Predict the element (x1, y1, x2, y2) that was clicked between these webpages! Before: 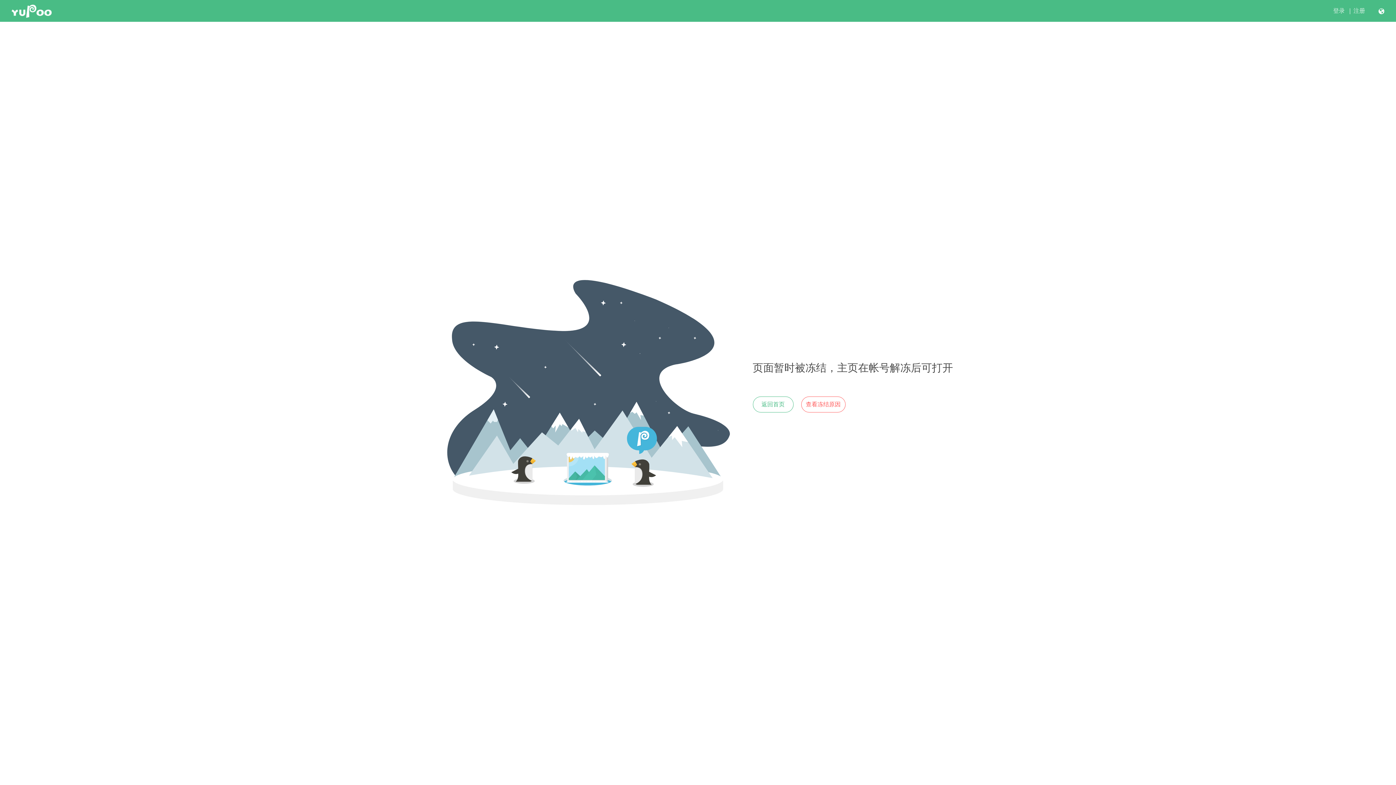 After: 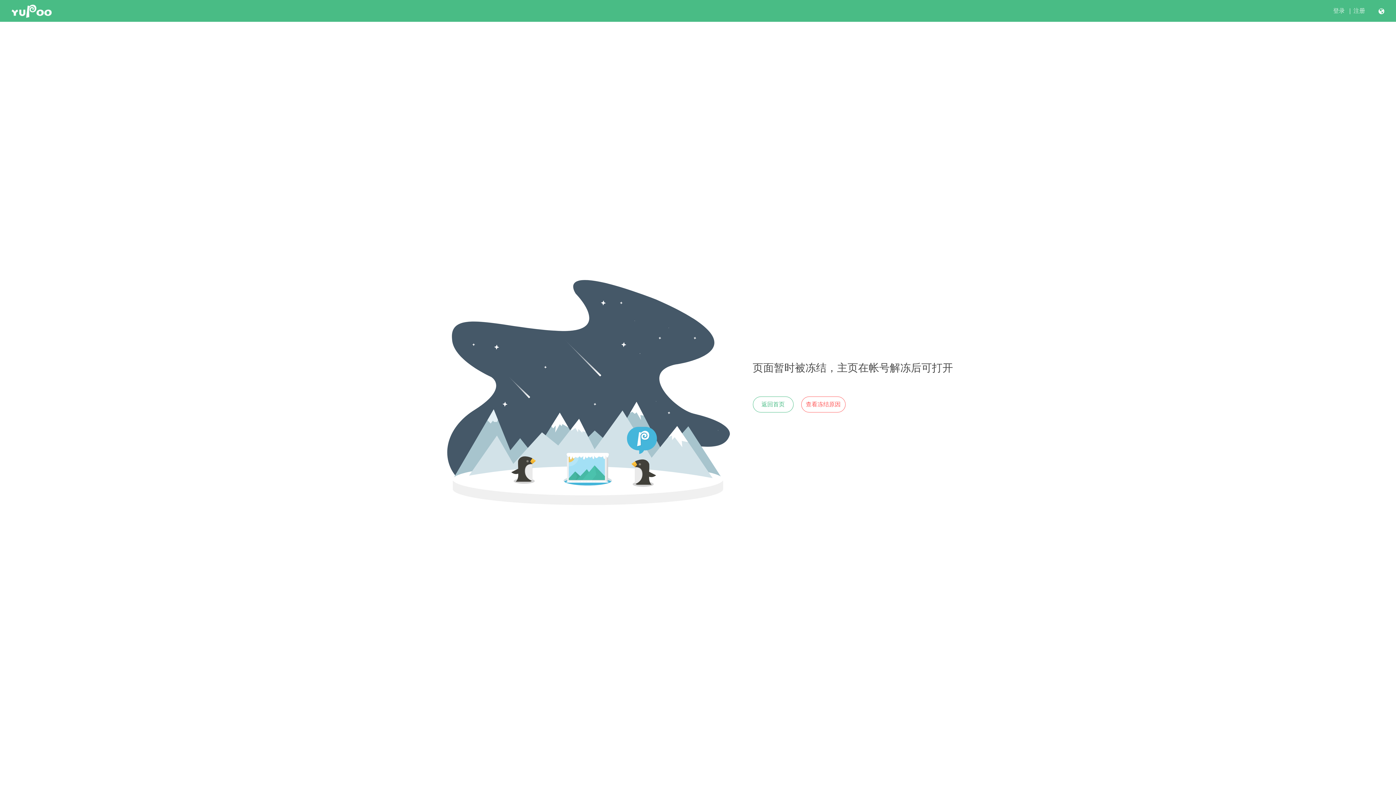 Action: bbox: (752, 396, 793, 412) label: 返回首页